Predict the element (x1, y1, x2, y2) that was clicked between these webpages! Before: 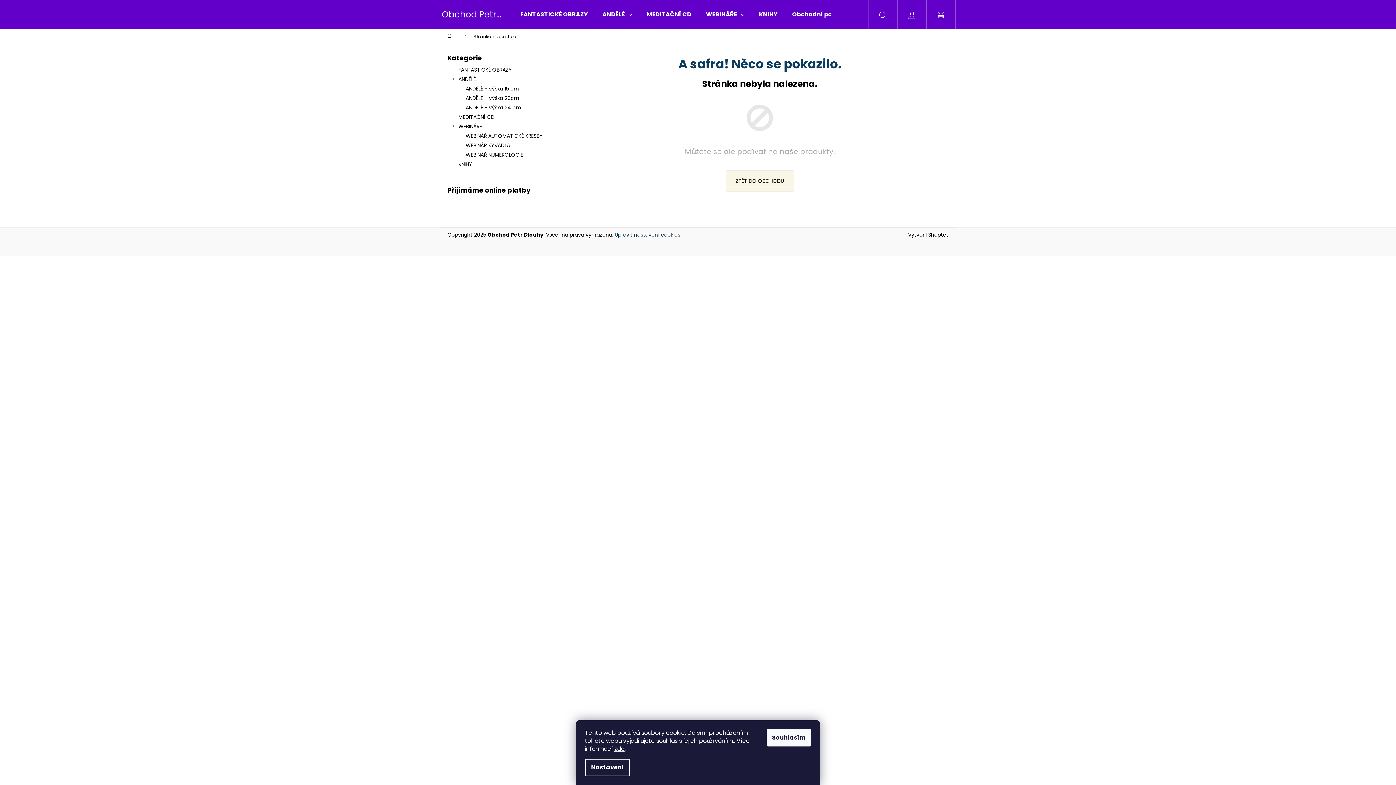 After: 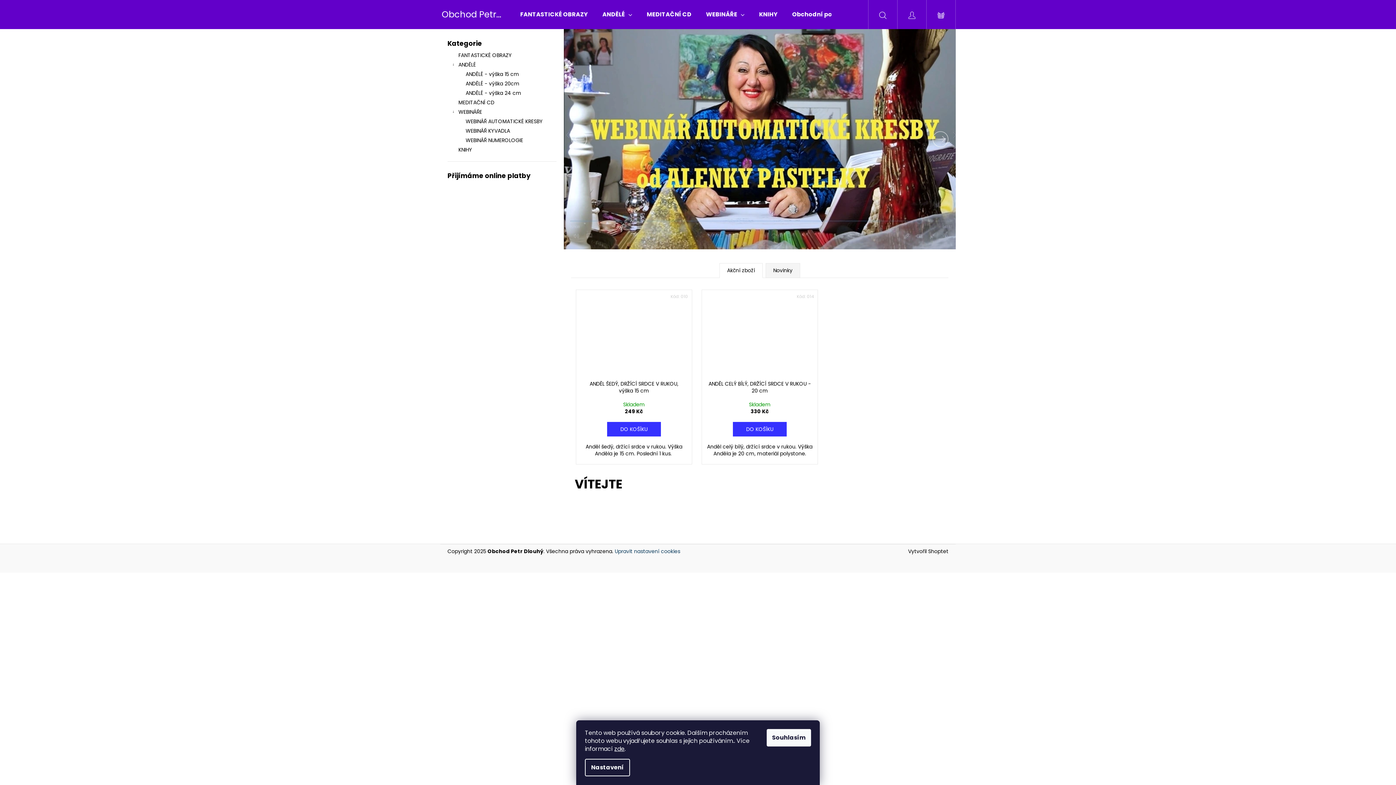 Action: bbox: (726, 170, 794, 191) label: ZPĚT DO OBCHODU